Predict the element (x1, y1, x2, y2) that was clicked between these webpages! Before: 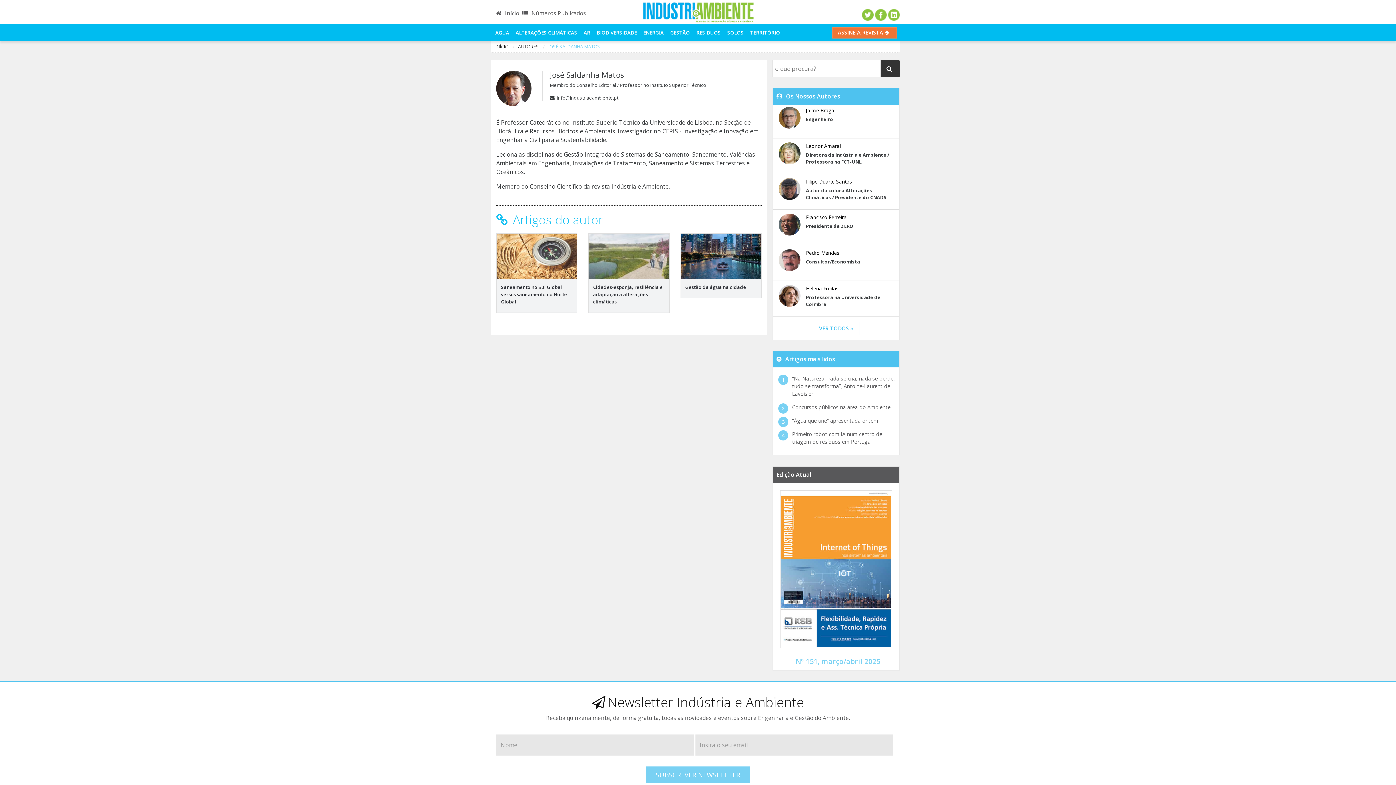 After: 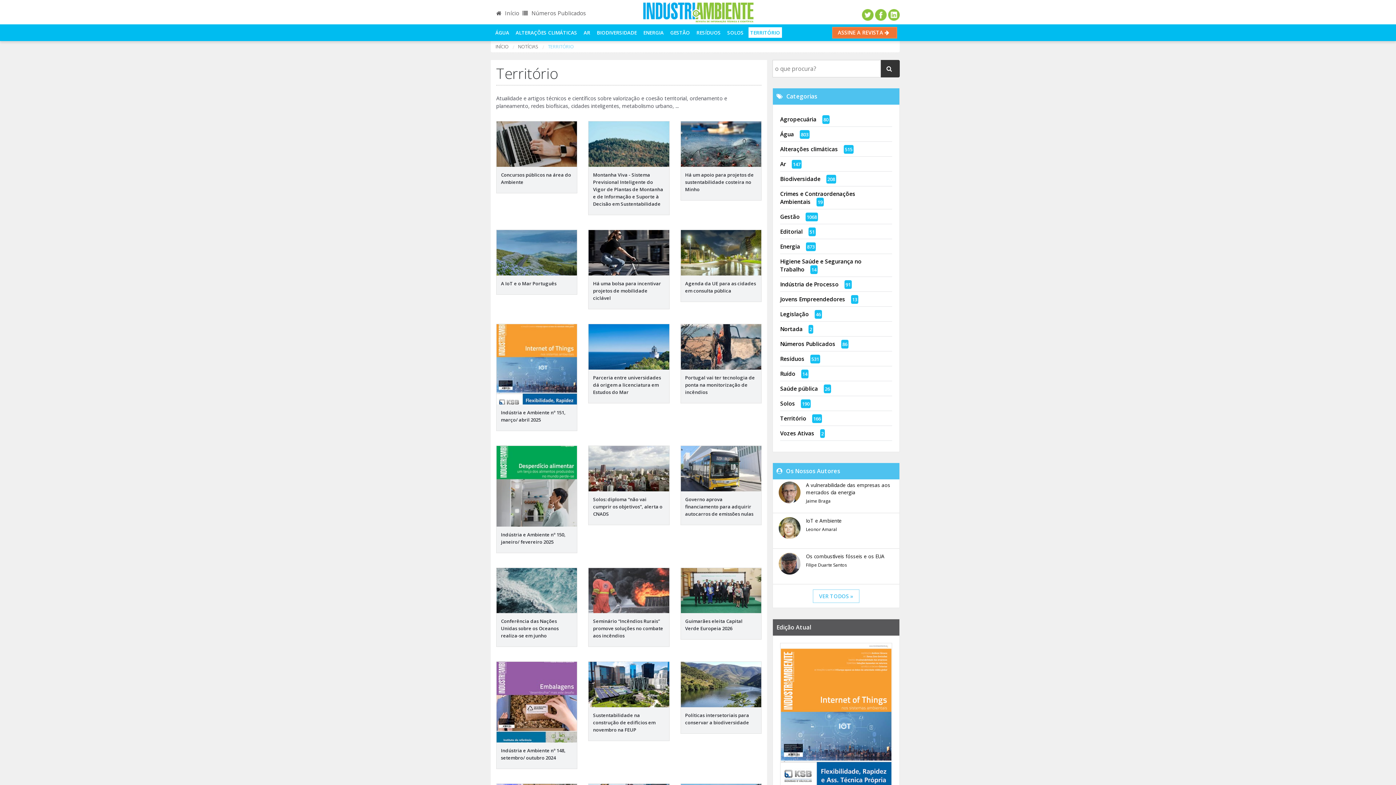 Action: label: TERRITÓRIO bbox: (748, 27, 782, 37)